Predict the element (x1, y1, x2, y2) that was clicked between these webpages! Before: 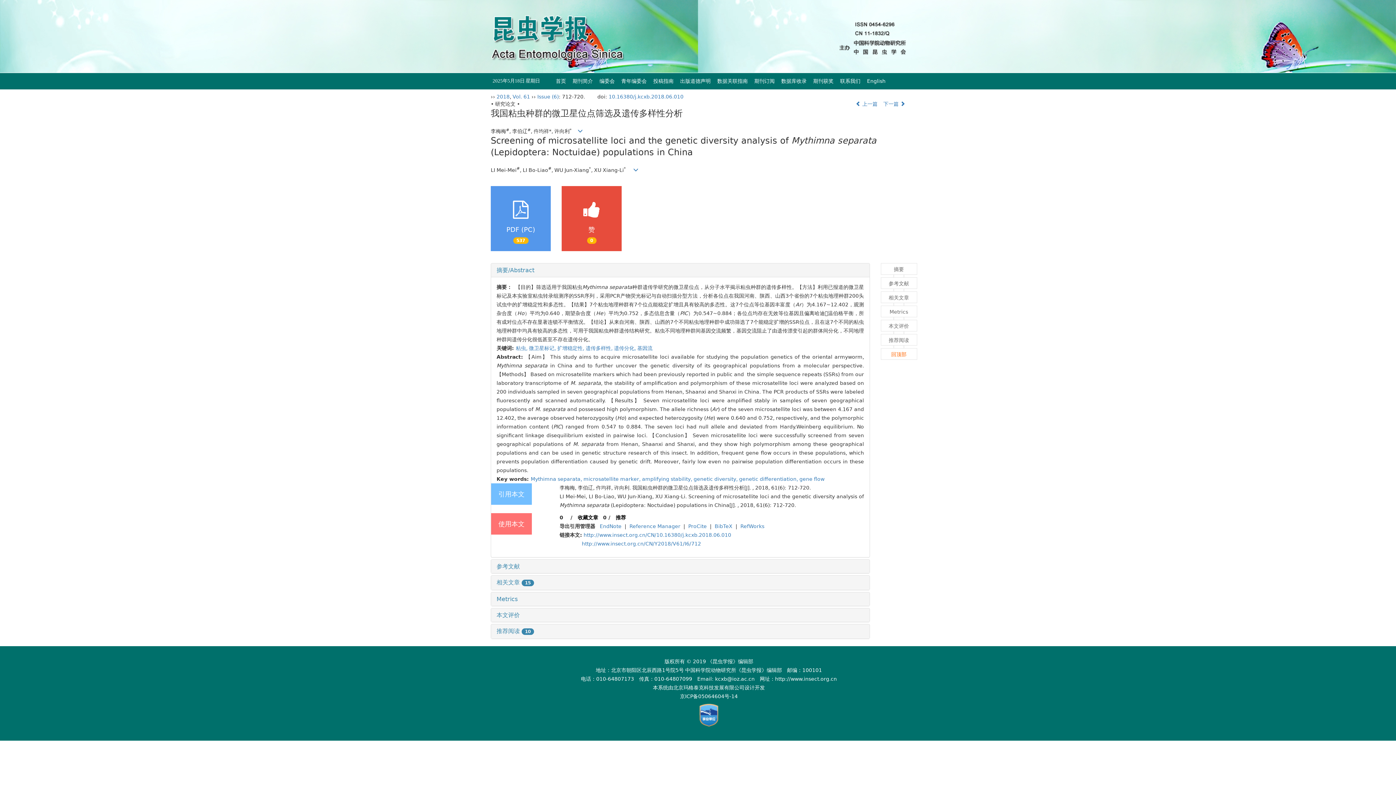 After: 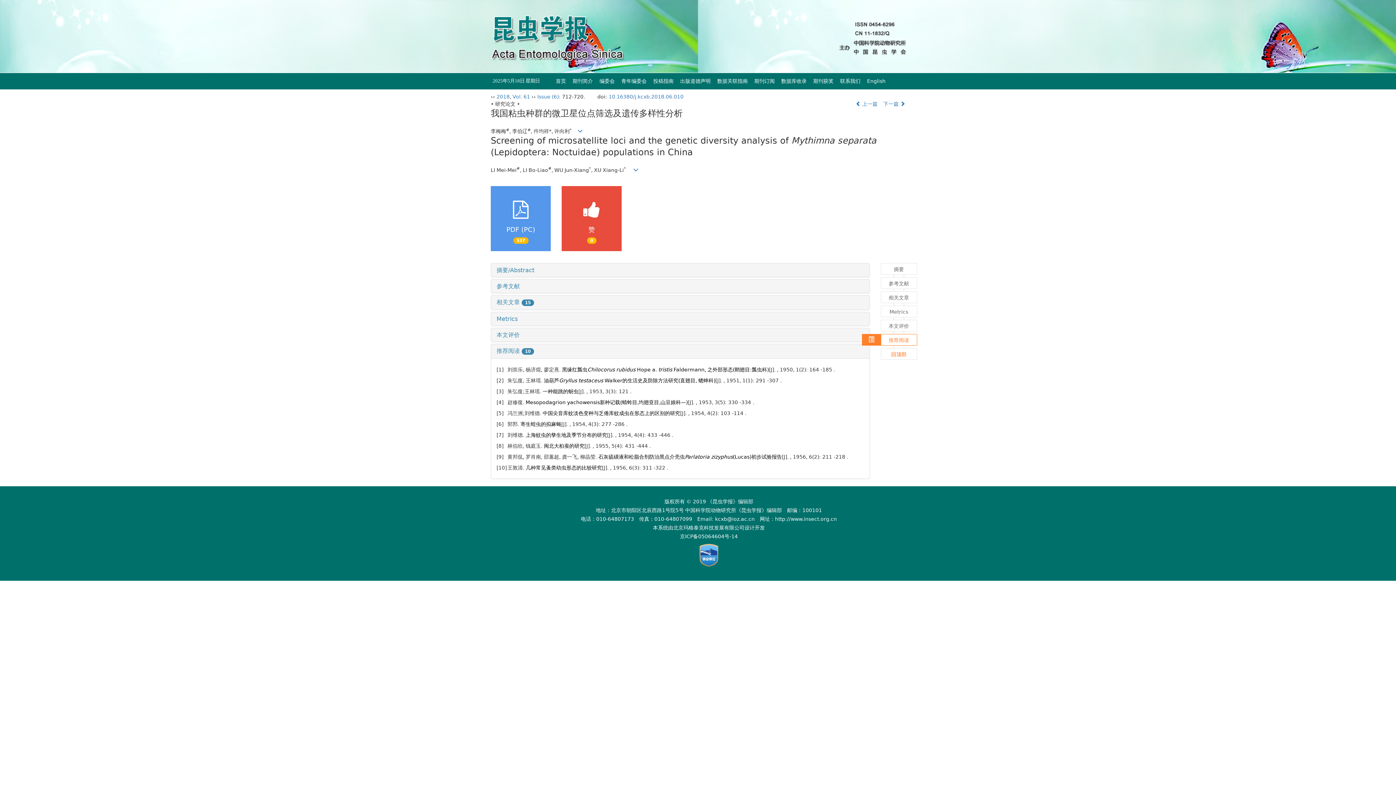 Action: label: 推荐阅读 bbox: (880, 334, 917, 345)